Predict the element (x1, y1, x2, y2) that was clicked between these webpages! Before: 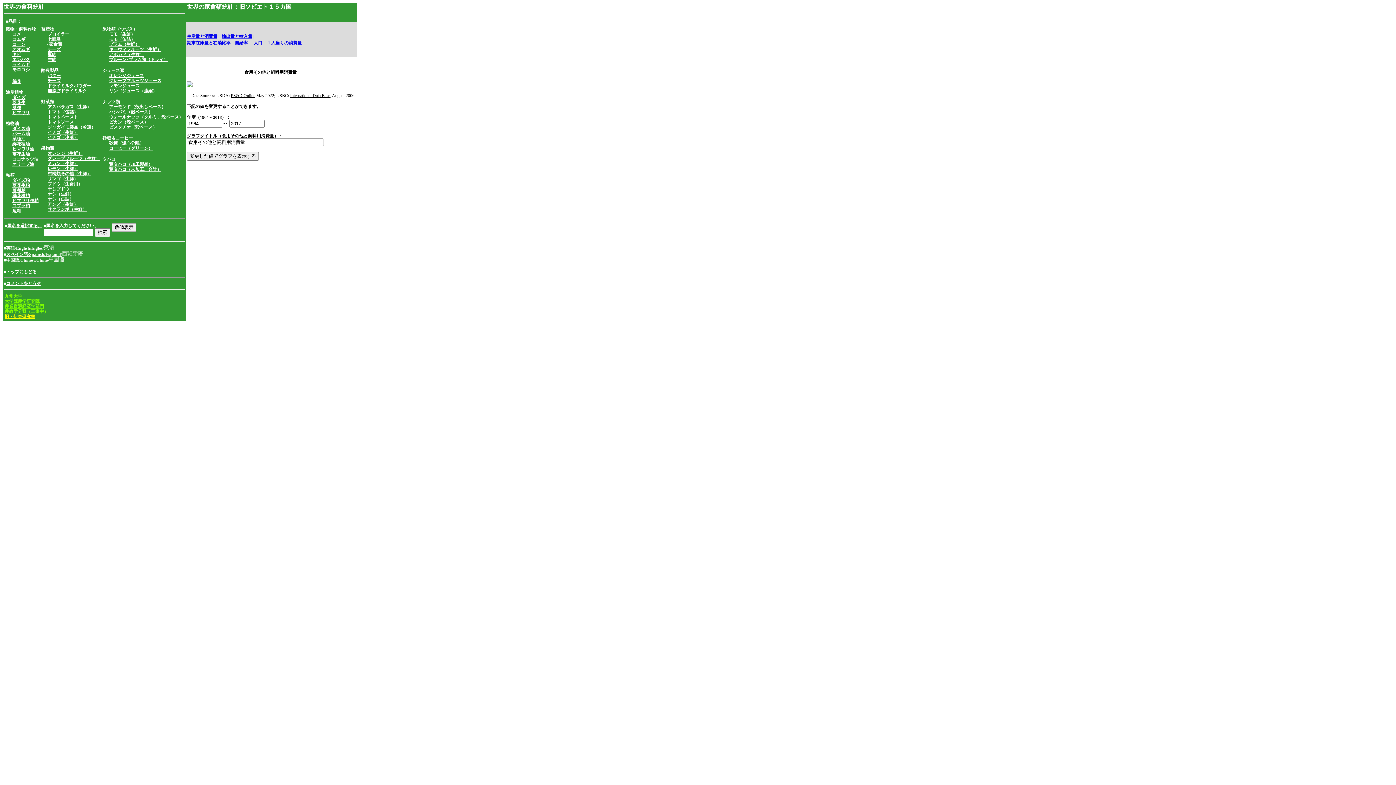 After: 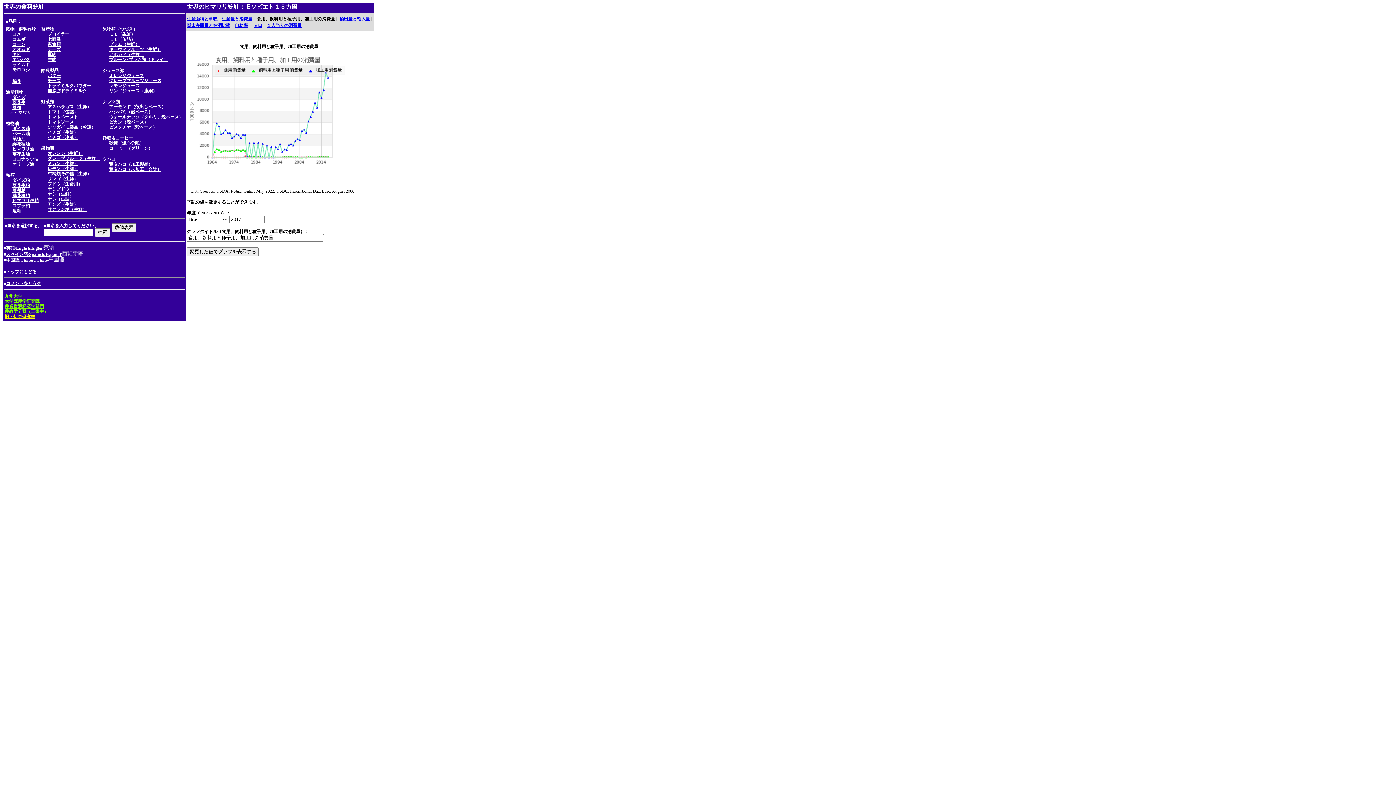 Action: bbox: (12, 109, 29, 115) label: ヒマワリ